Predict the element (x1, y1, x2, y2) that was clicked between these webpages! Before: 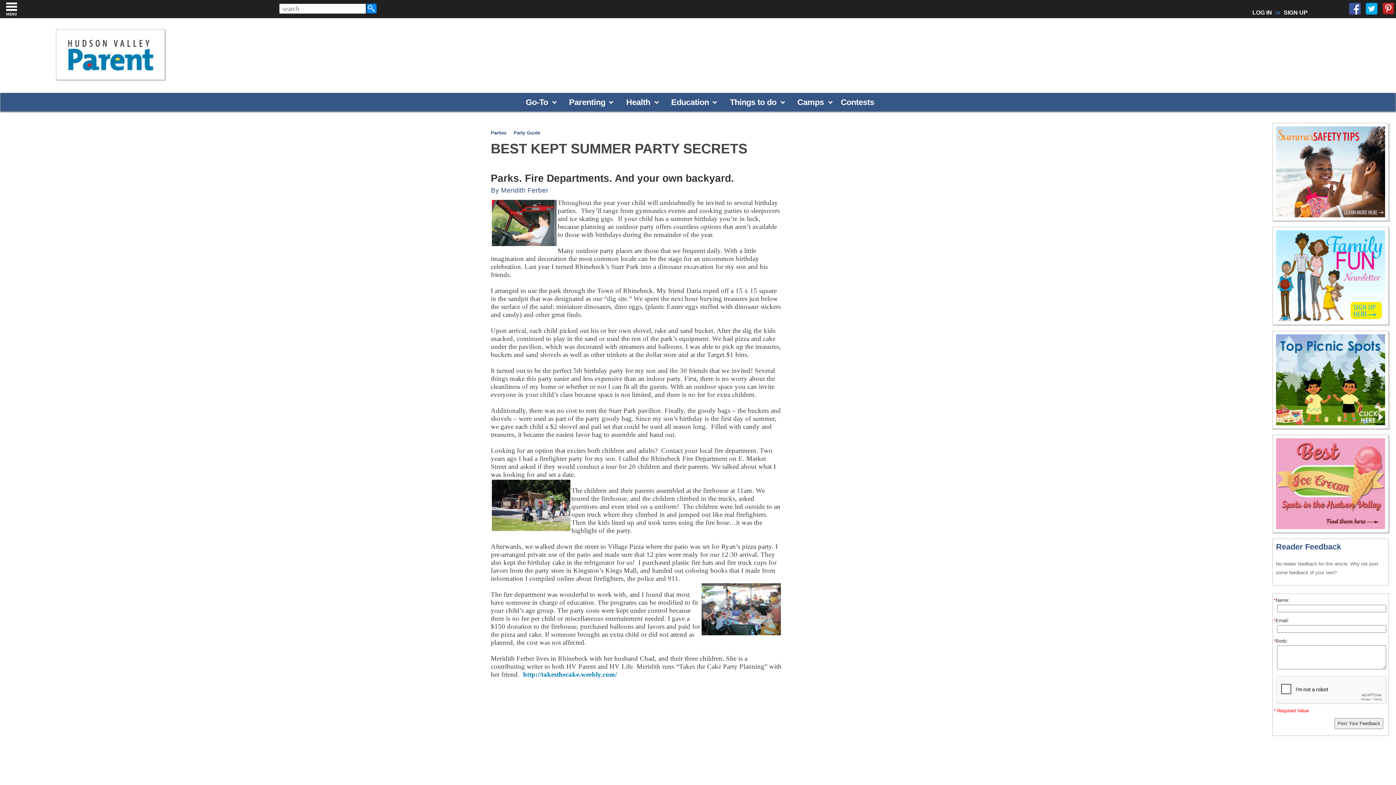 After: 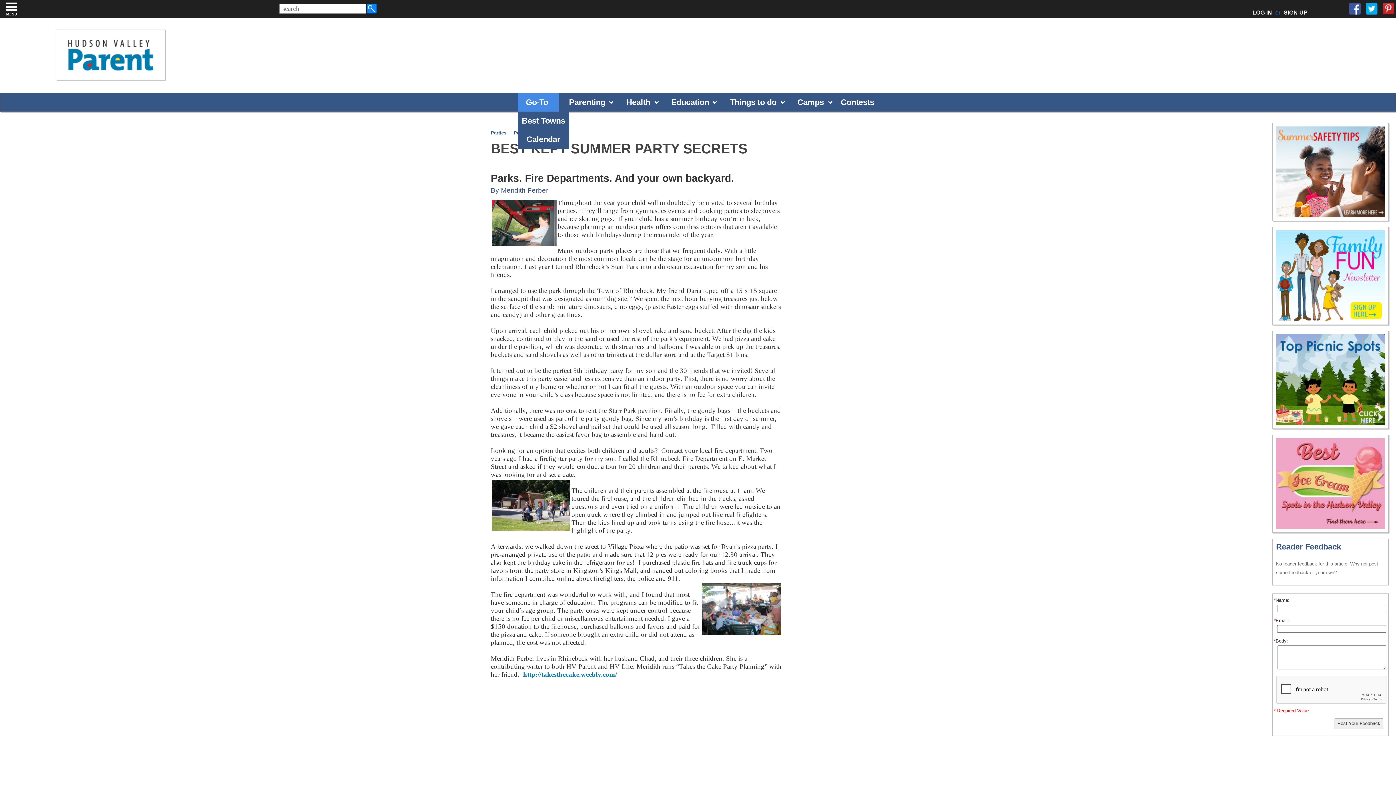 Action: label: Go-To bbox: (521, 93, 552, 111)